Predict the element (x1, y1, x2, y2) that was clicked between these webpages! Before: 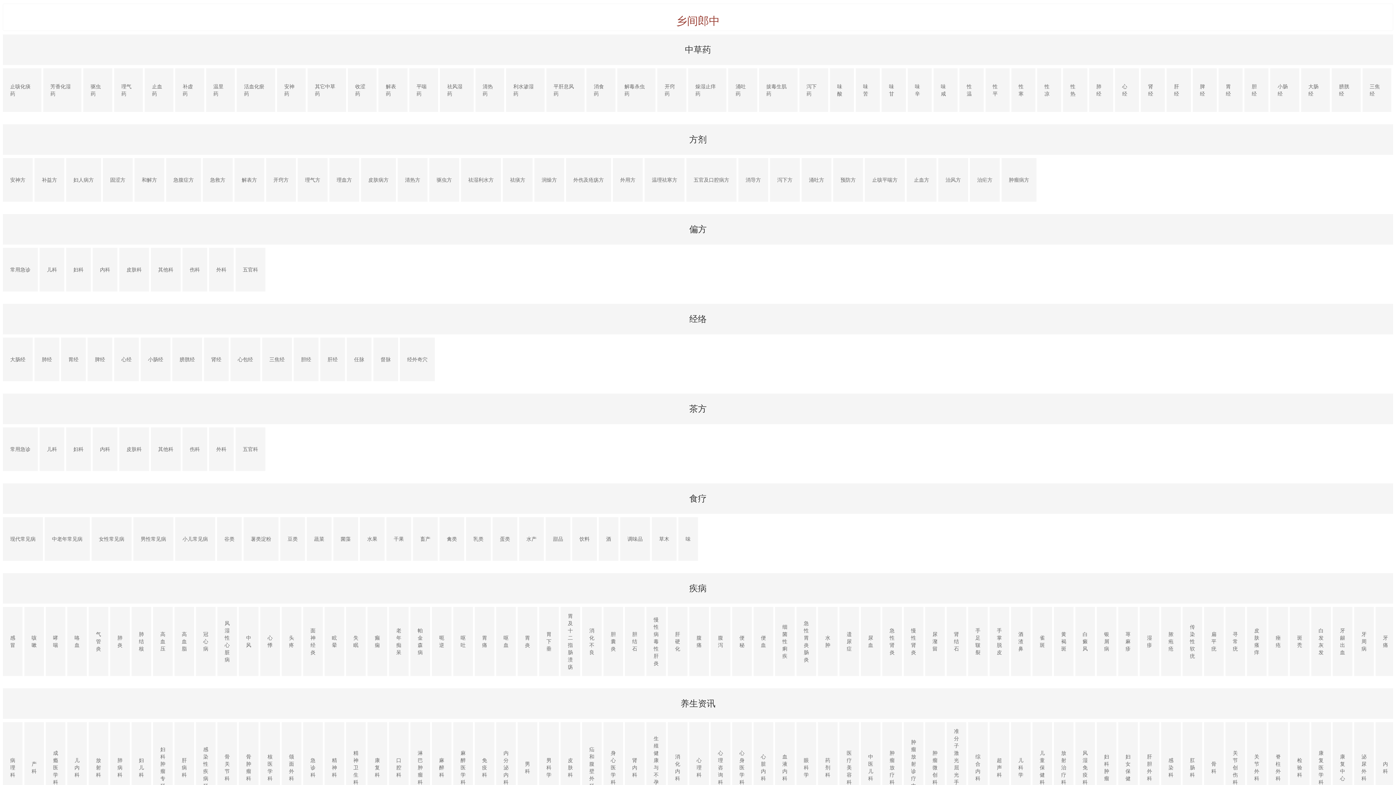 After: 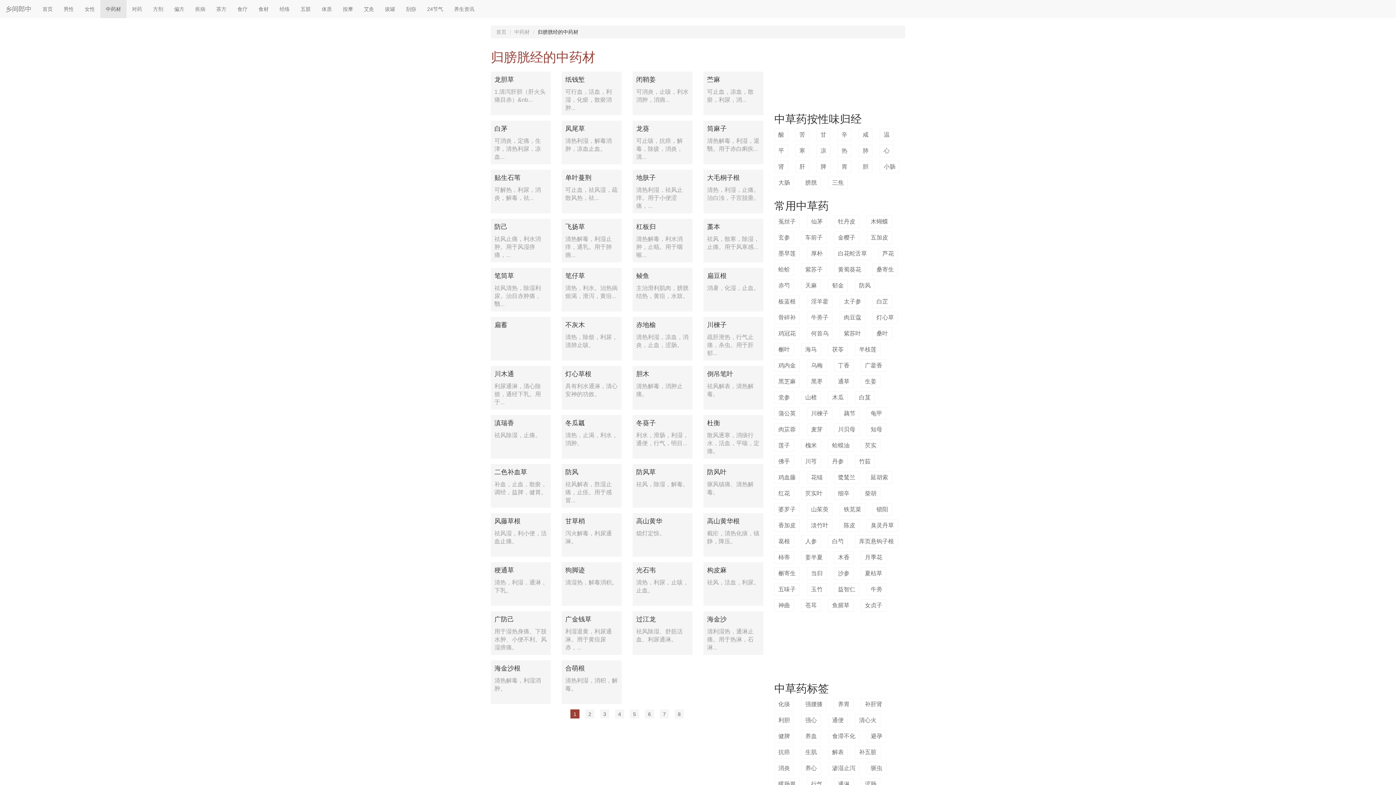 Action: label: 膀胱经 bbox: (1339, 82, 1353, 97)